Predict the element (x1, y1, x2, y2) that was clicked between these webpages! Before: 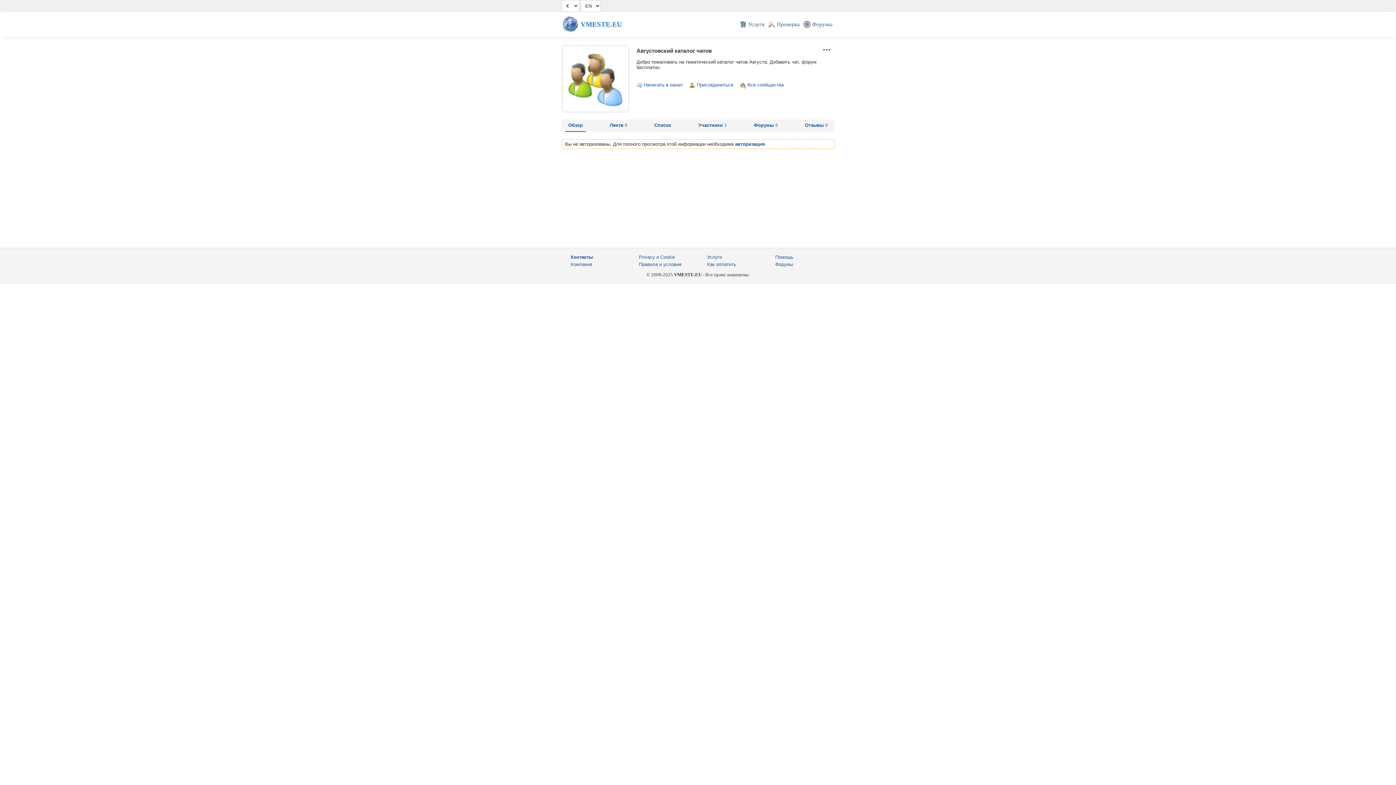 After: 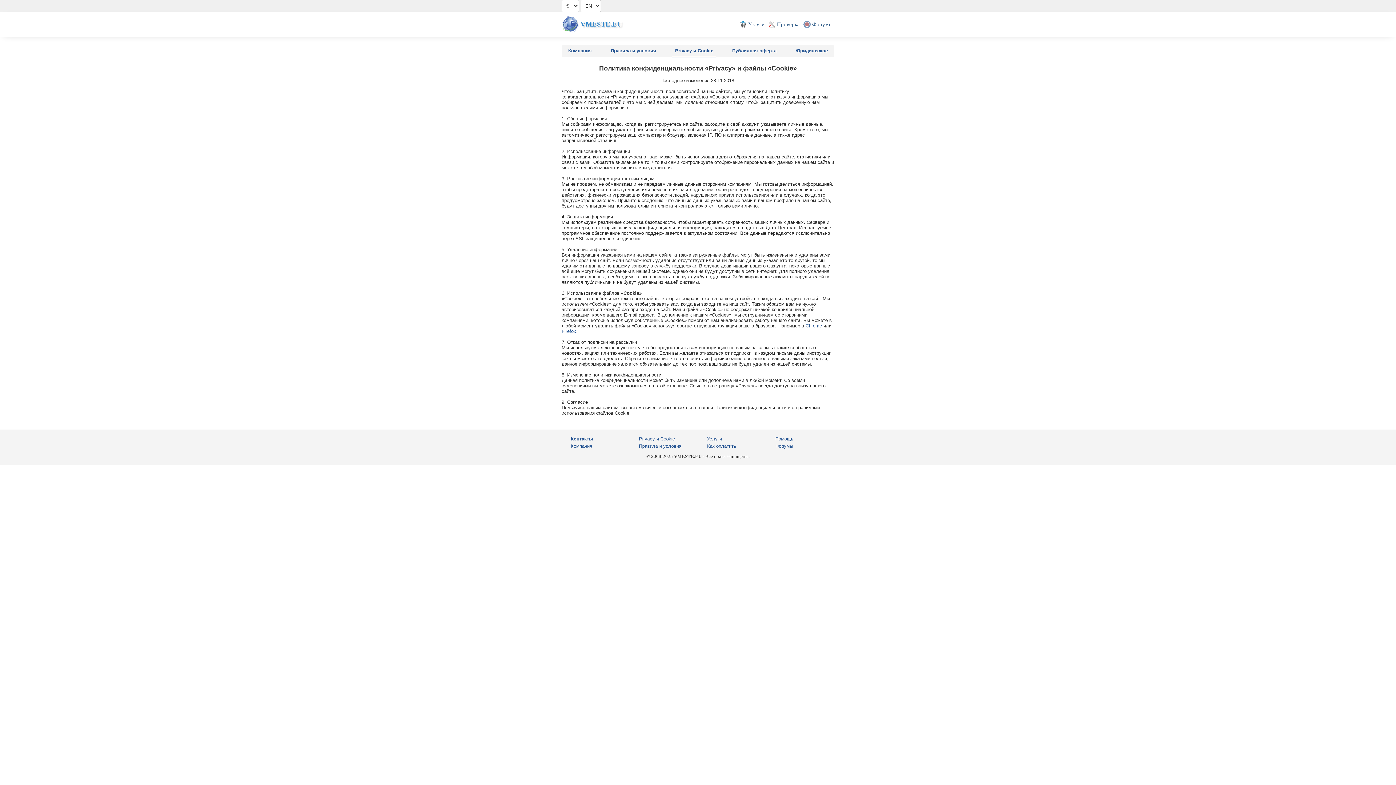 Action: label: Privacy и Cookie bbox: (639, 254, 675, 260)